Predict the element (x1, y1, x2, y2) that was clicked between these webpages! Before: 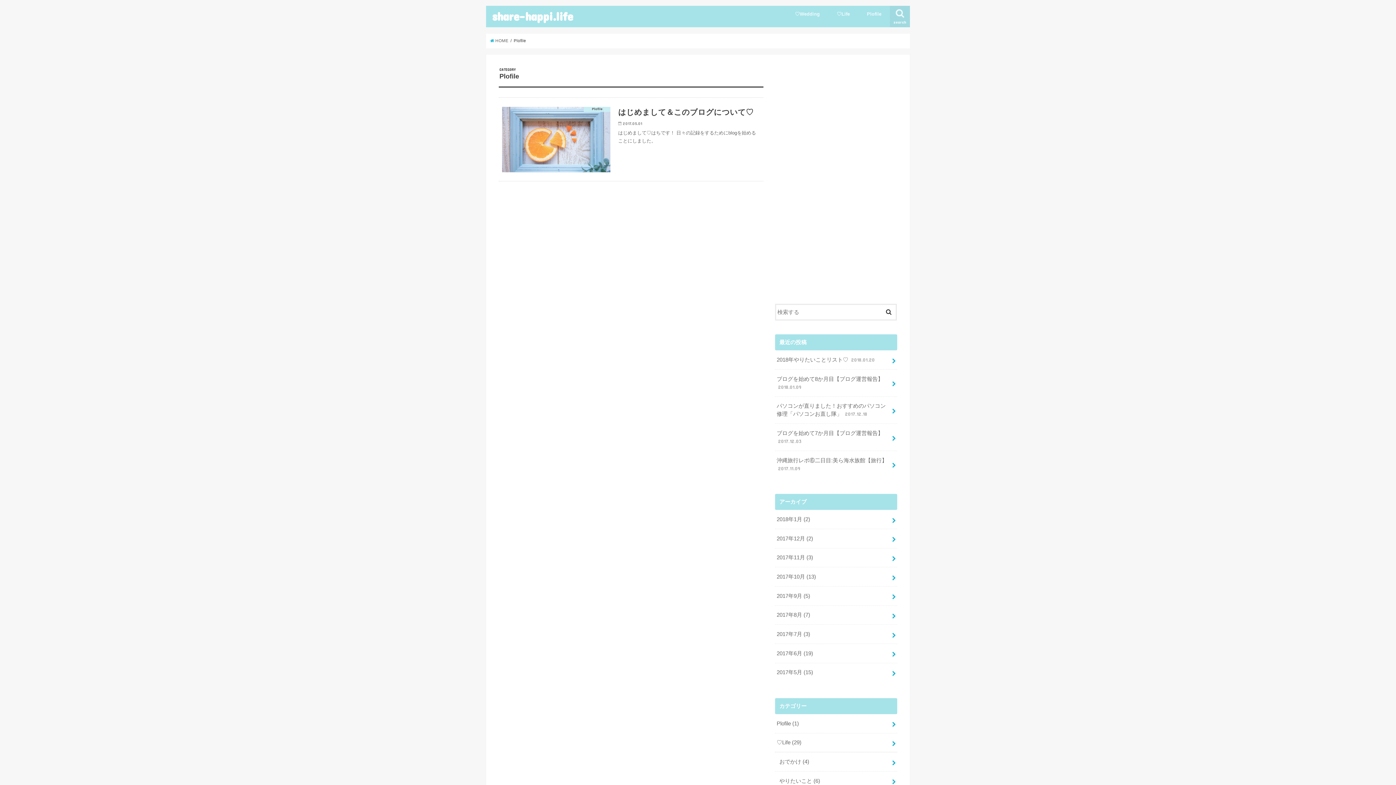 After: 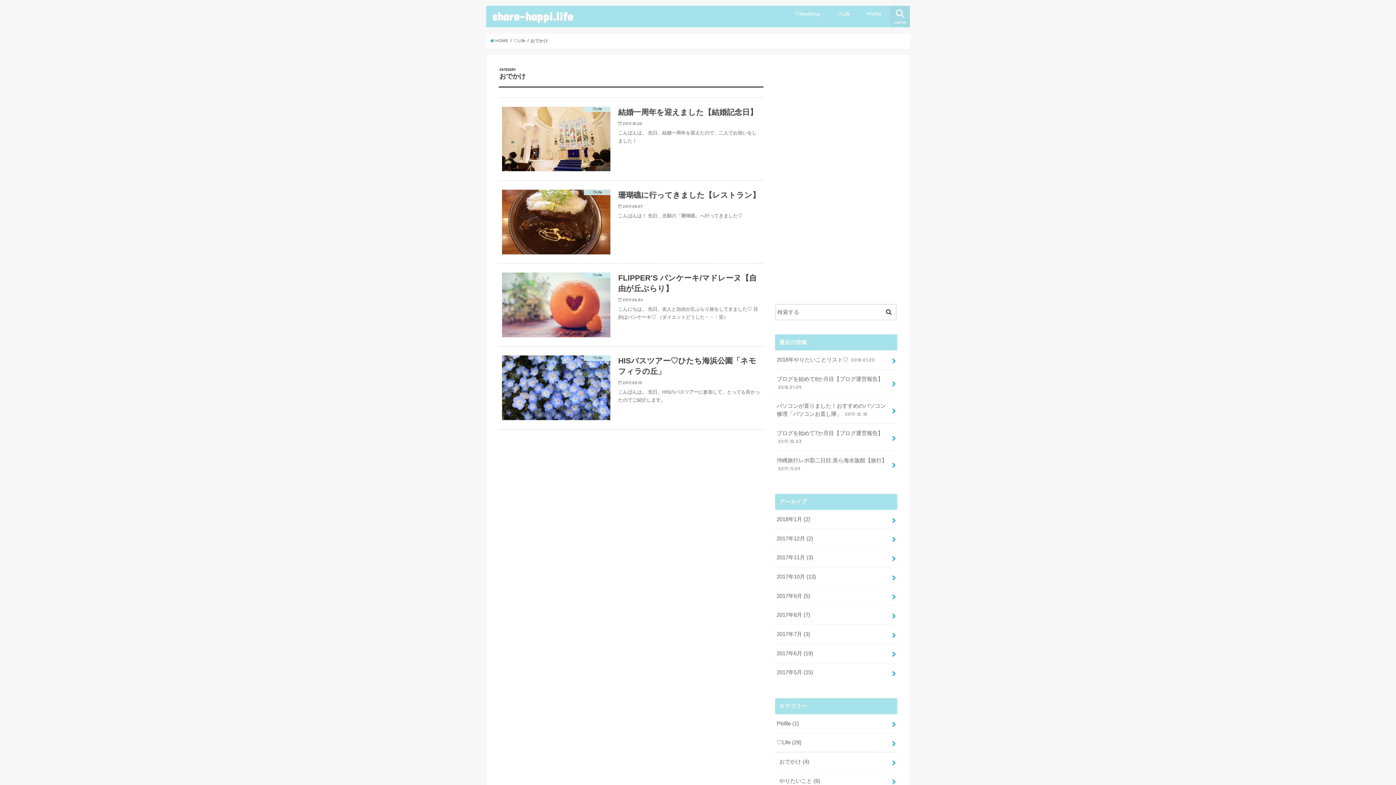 Action: label: おでかけ (4) bbox: (775, 752, 897, 771)